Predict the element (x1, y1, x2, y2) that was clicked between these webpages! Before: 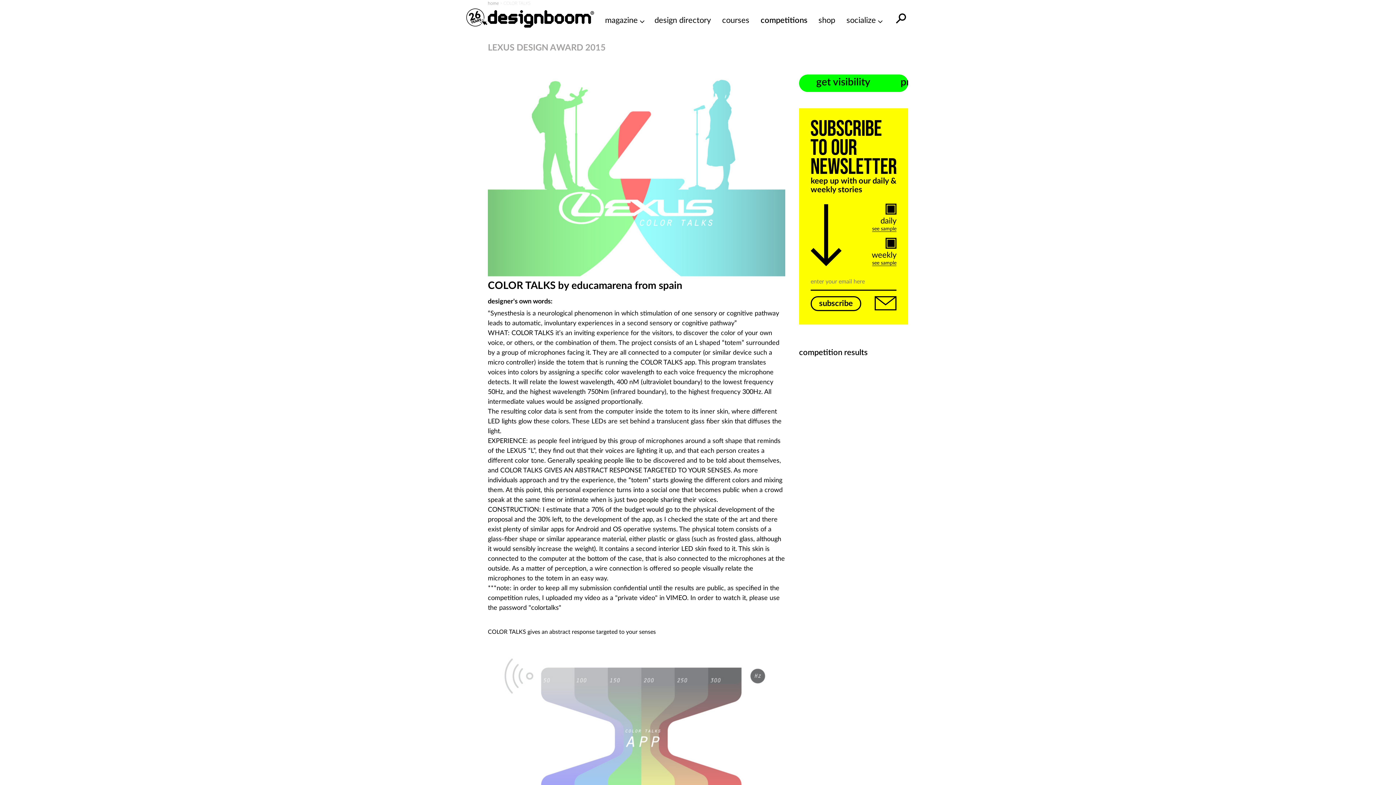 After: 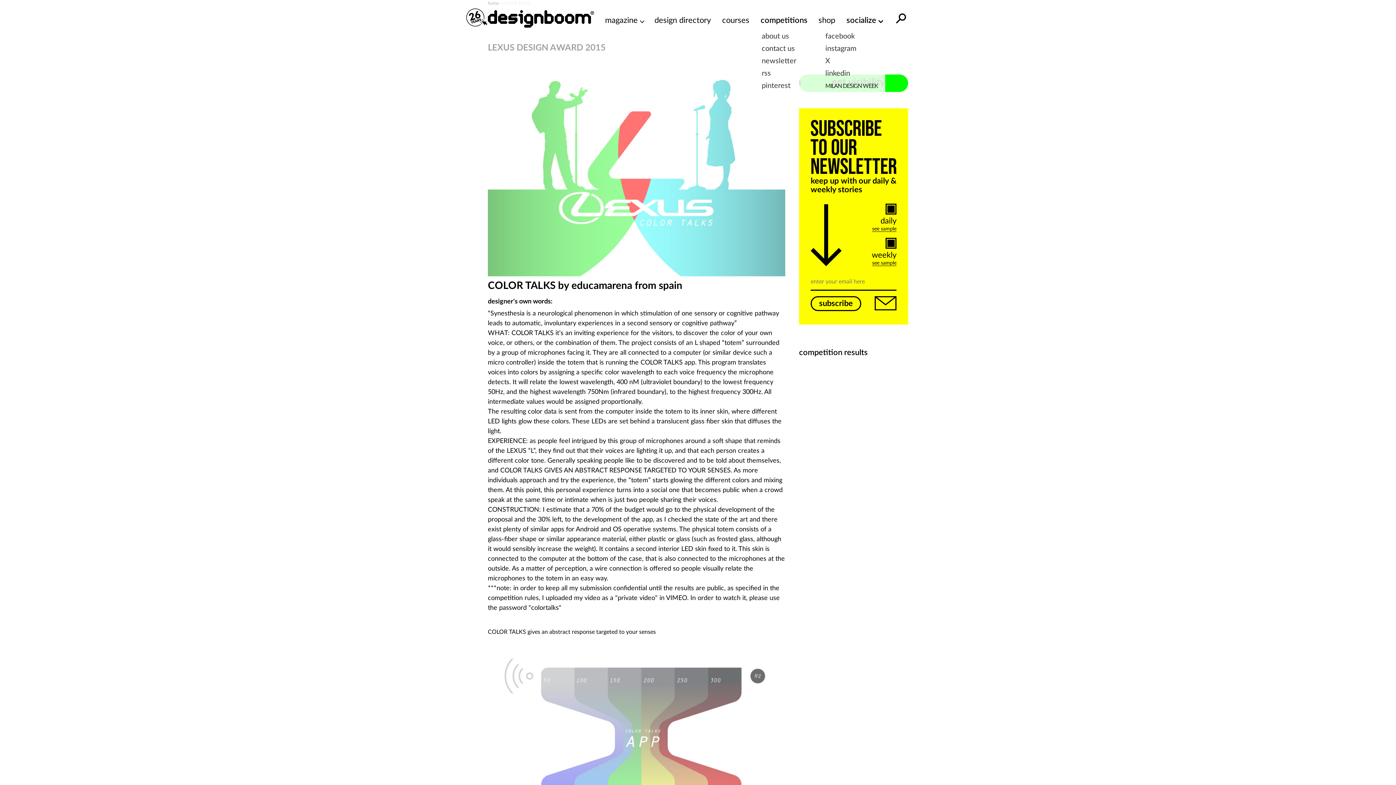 Action: bbox: (846, 14, 881, 26) label: socialize